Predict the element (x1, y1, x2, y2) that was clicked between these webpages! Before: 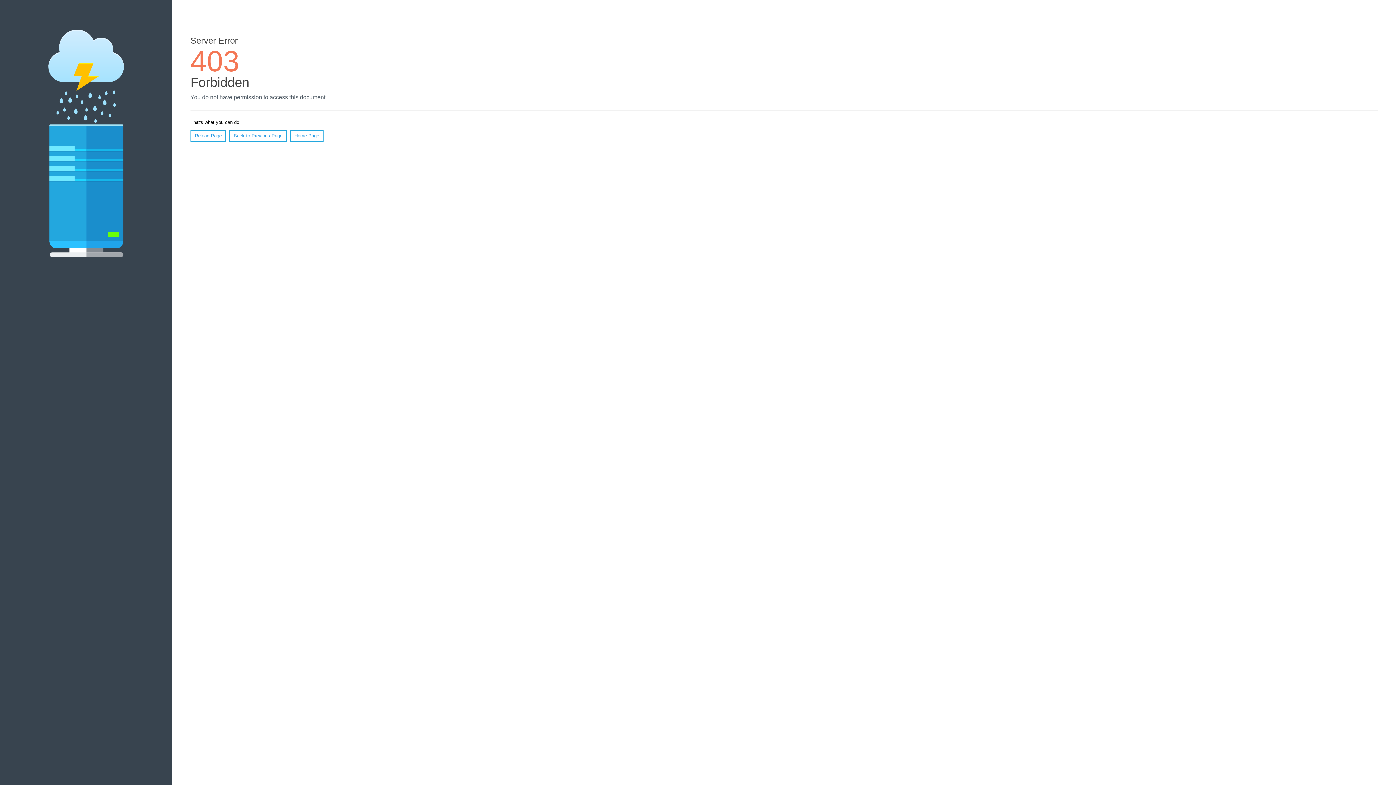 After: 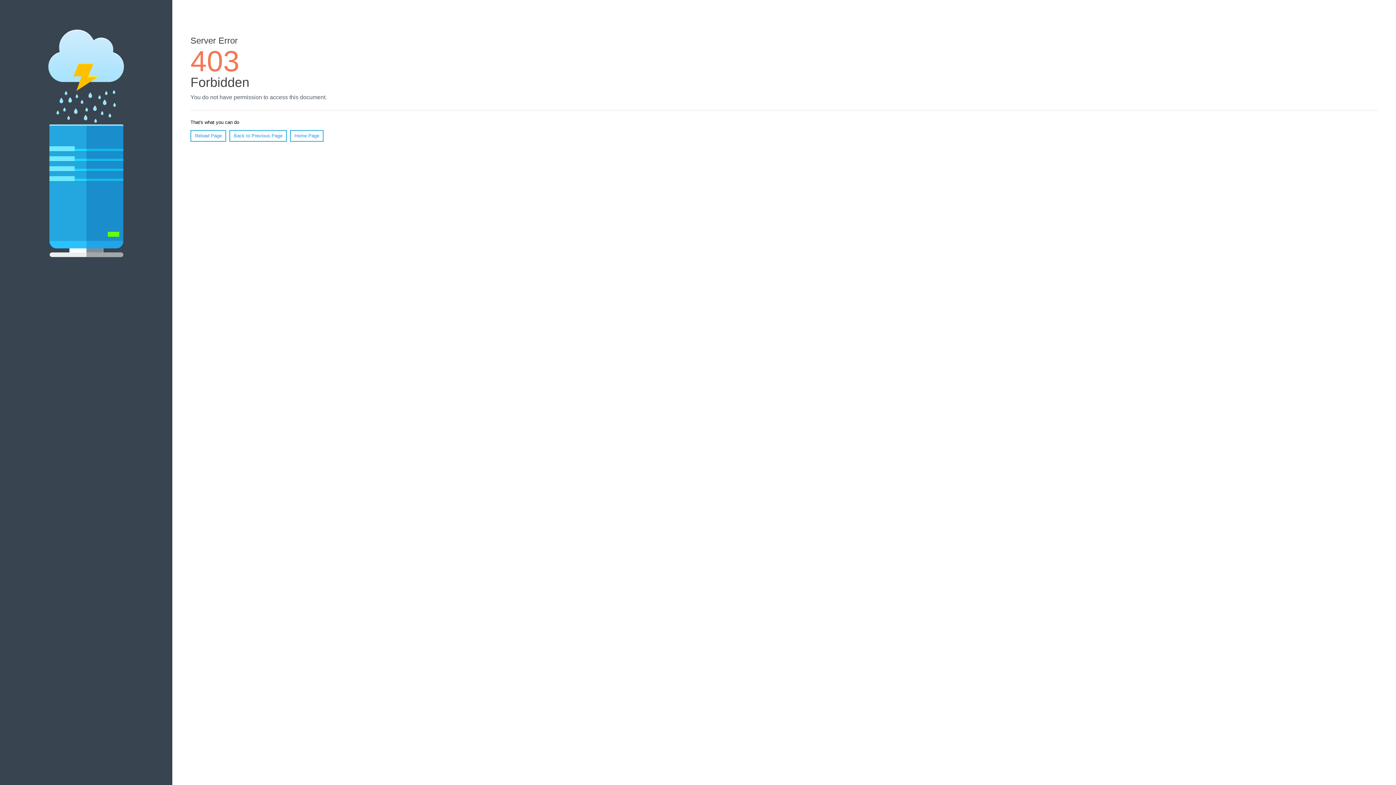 Action: label: Home Page bbox: (290, 130, 323, 141)